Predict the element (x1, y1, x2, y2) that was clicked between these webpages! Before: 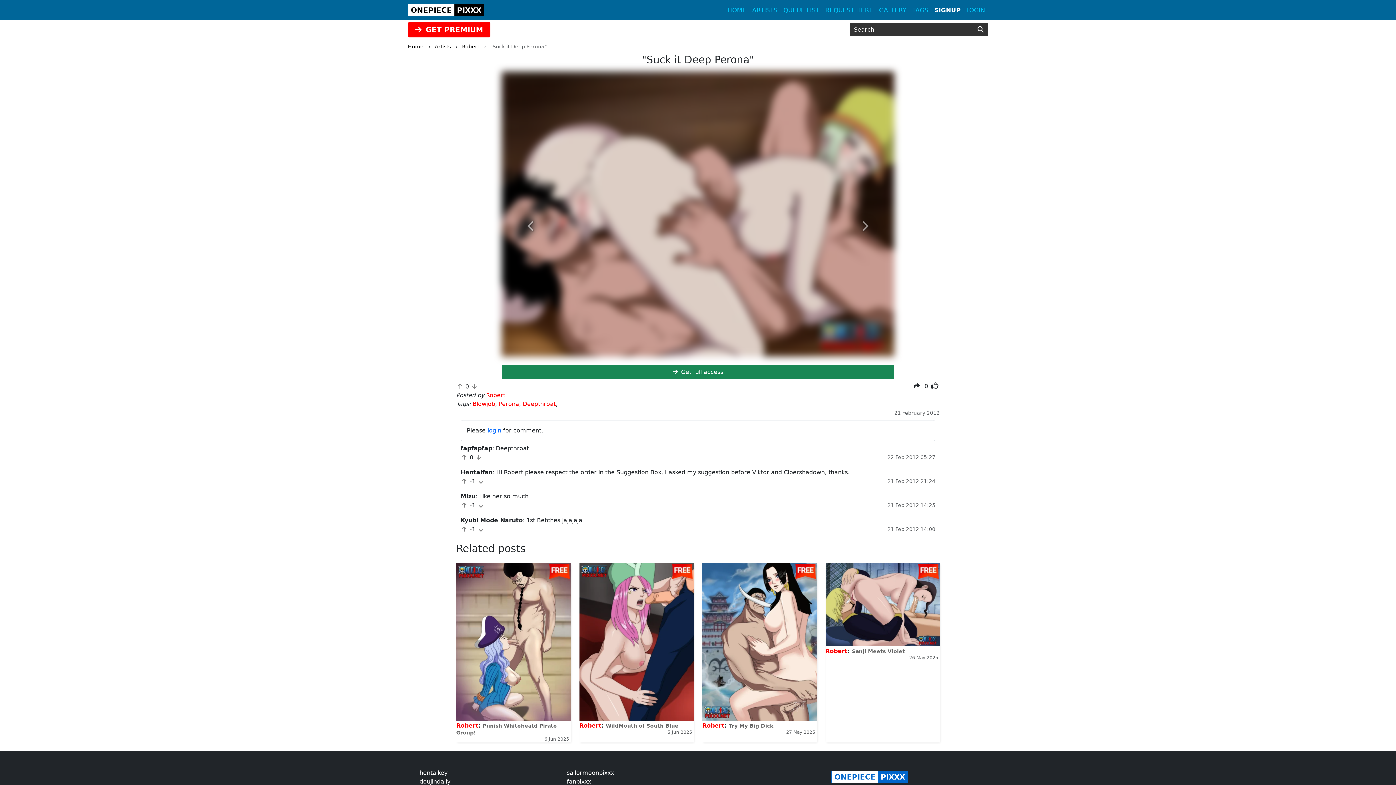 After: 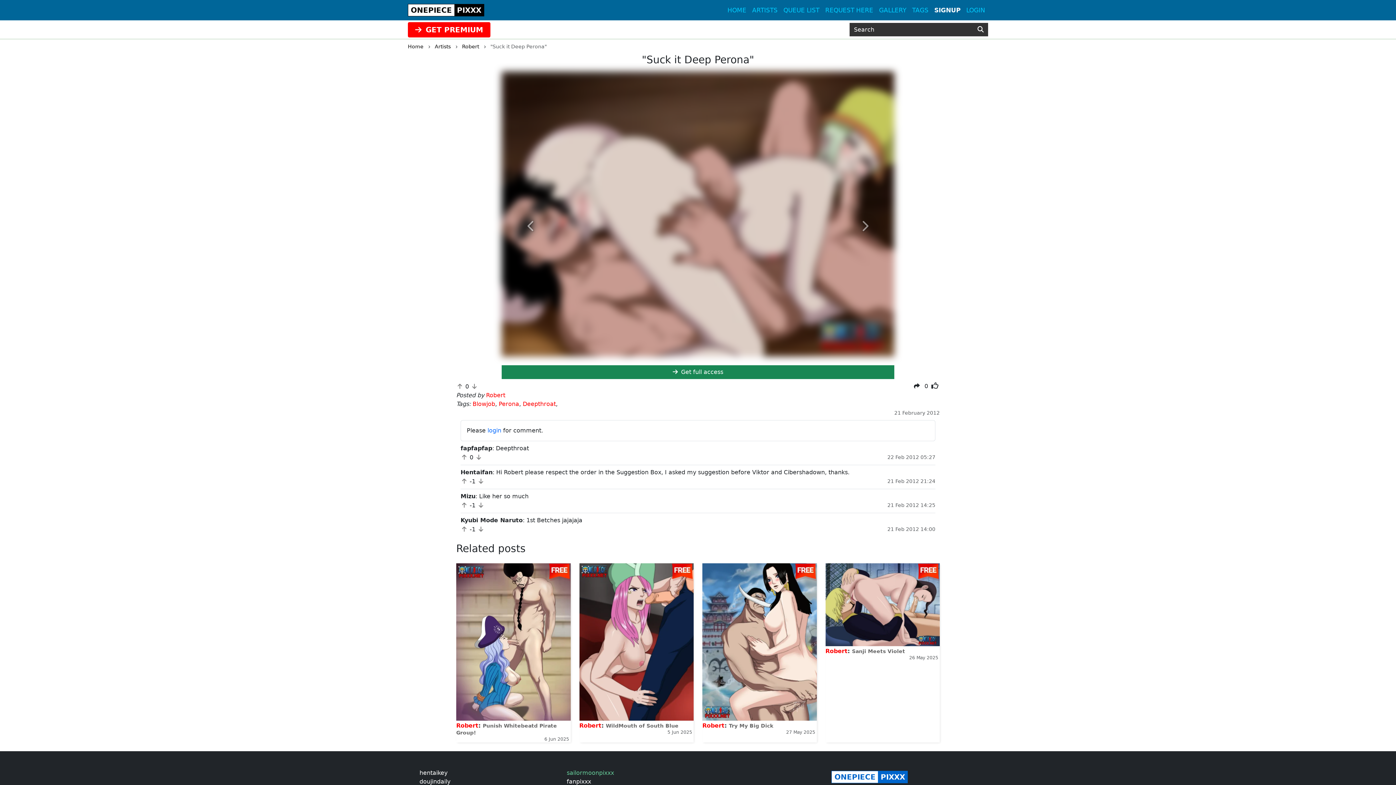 Action: bbox: (566, 769, 614, 776) label: sailormoonpixxx